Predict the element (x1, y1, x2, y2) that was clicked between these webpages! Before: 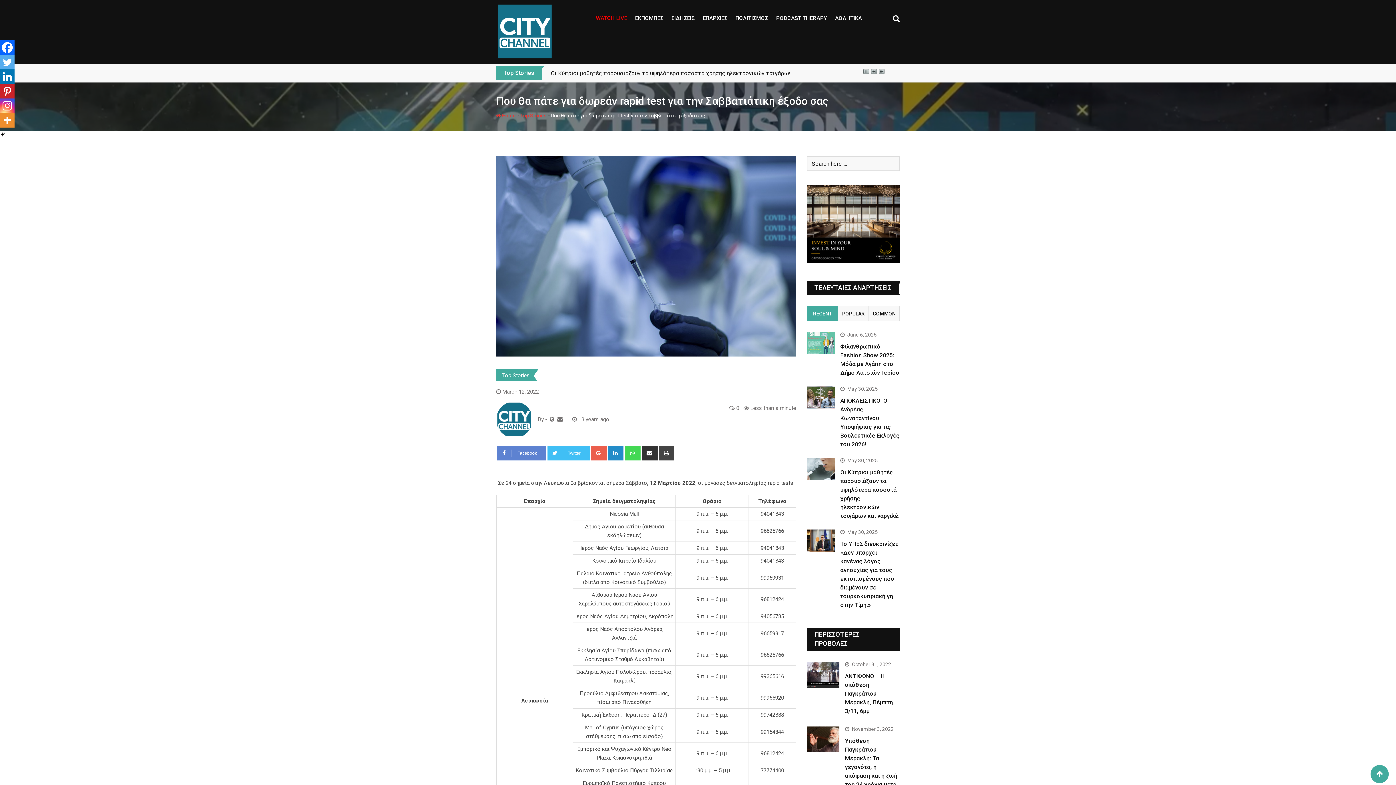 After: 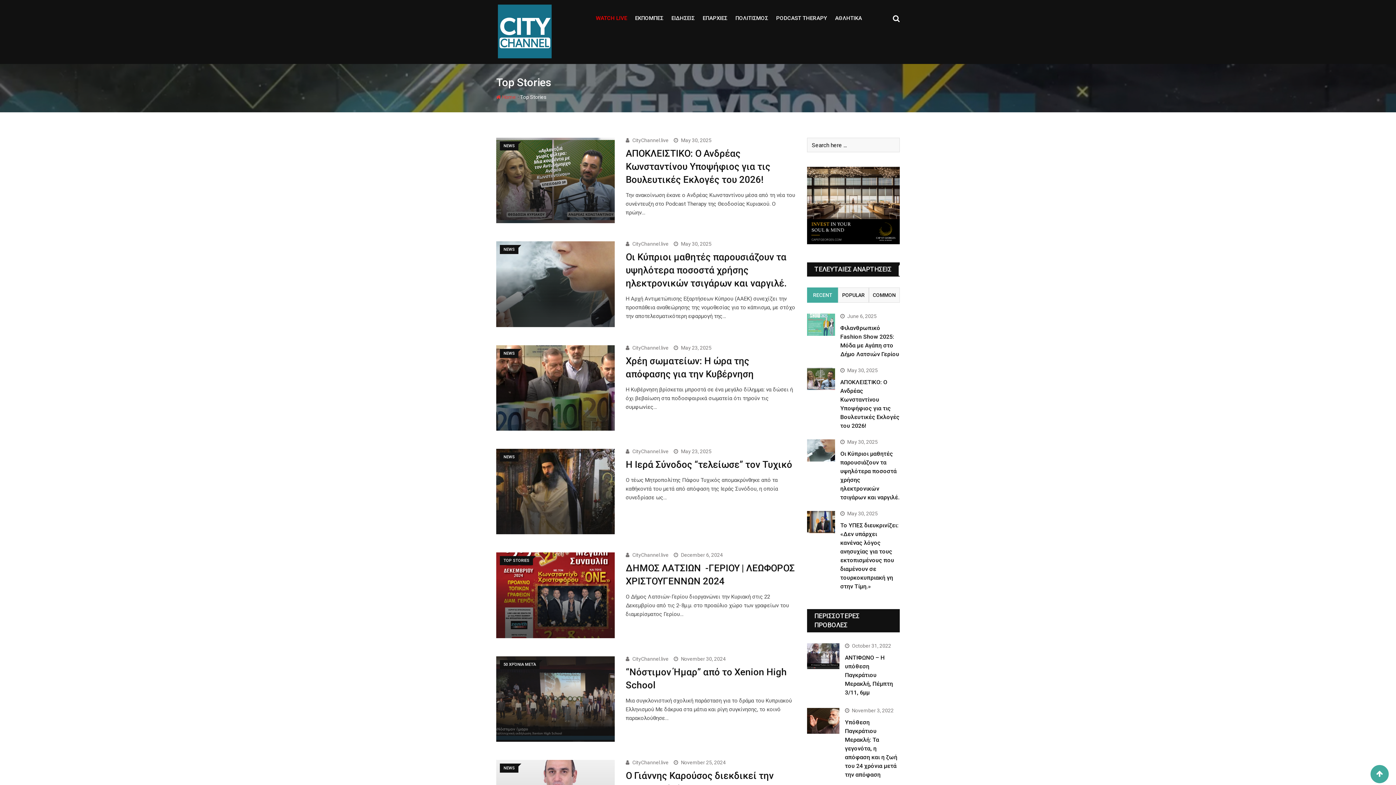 Action: label: Top Stories bbox: (502, 372, 529, 378)